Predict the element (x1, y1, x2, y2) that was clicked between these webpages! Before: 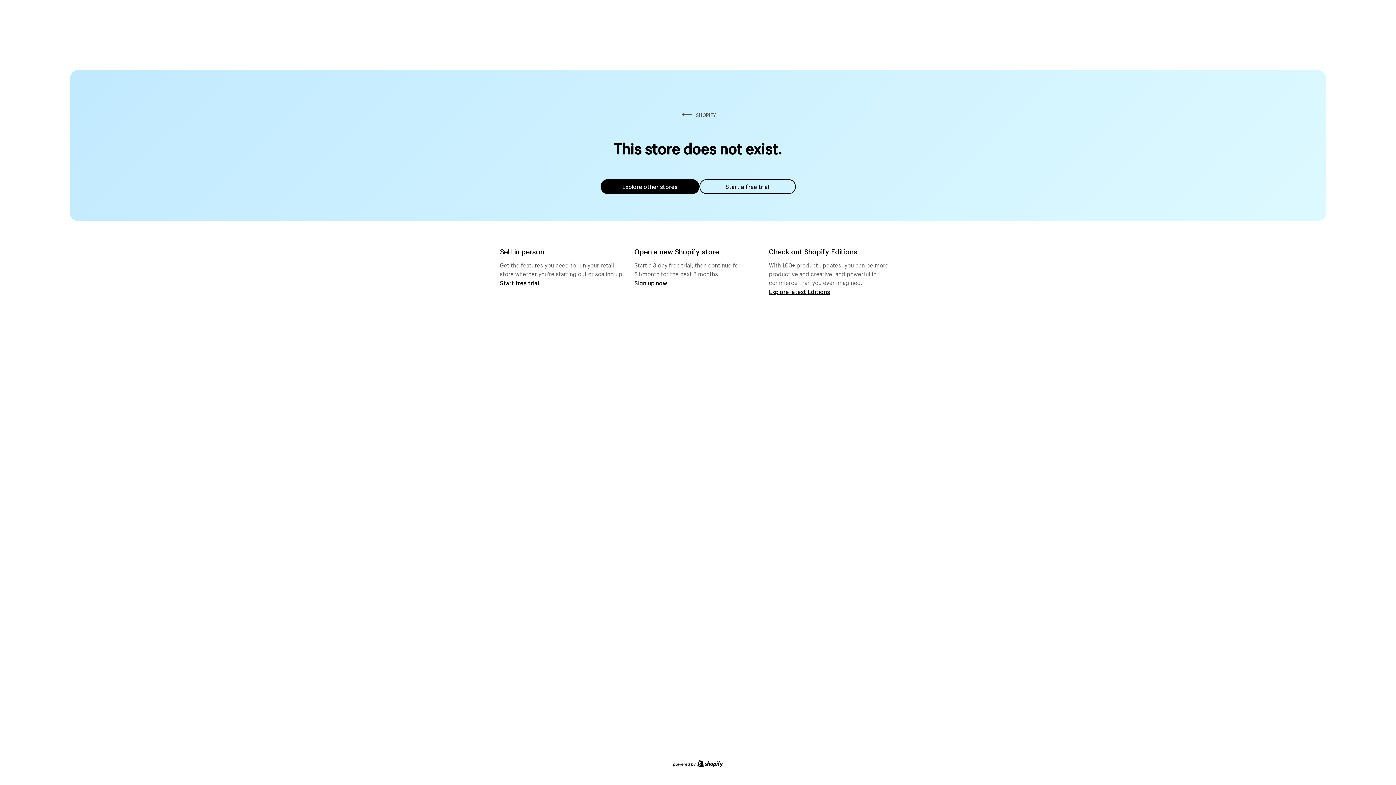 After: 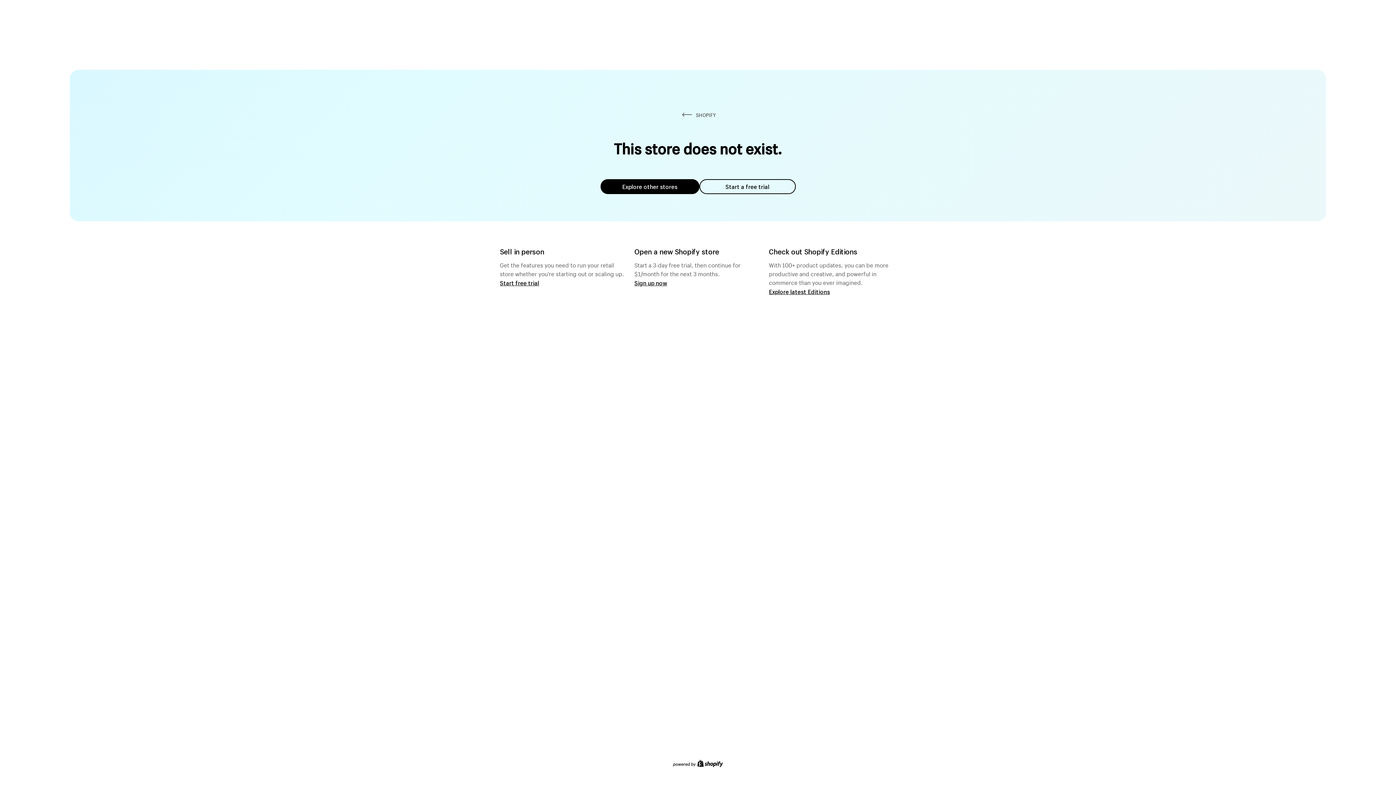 Action: bbox: (699, 179, 795, 194) label: Start a free trial